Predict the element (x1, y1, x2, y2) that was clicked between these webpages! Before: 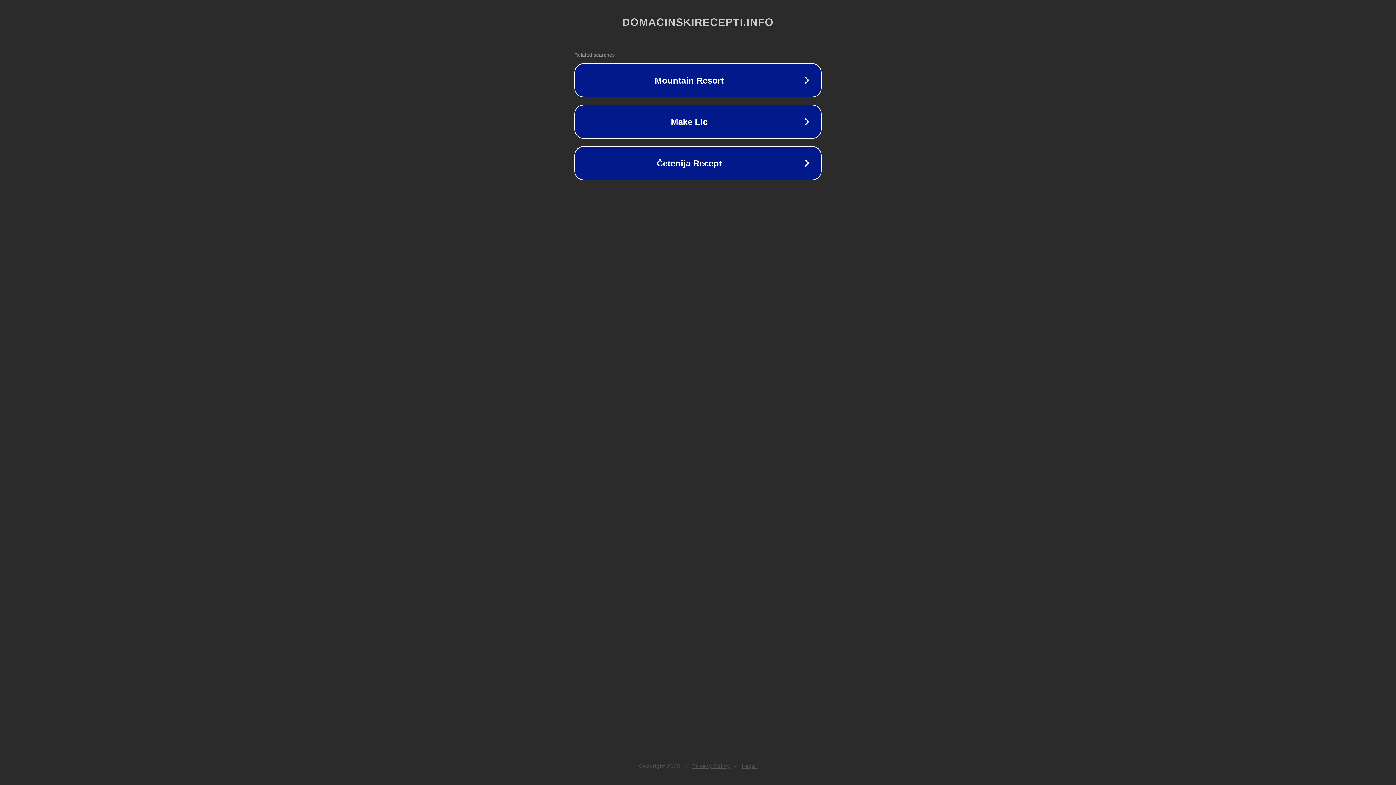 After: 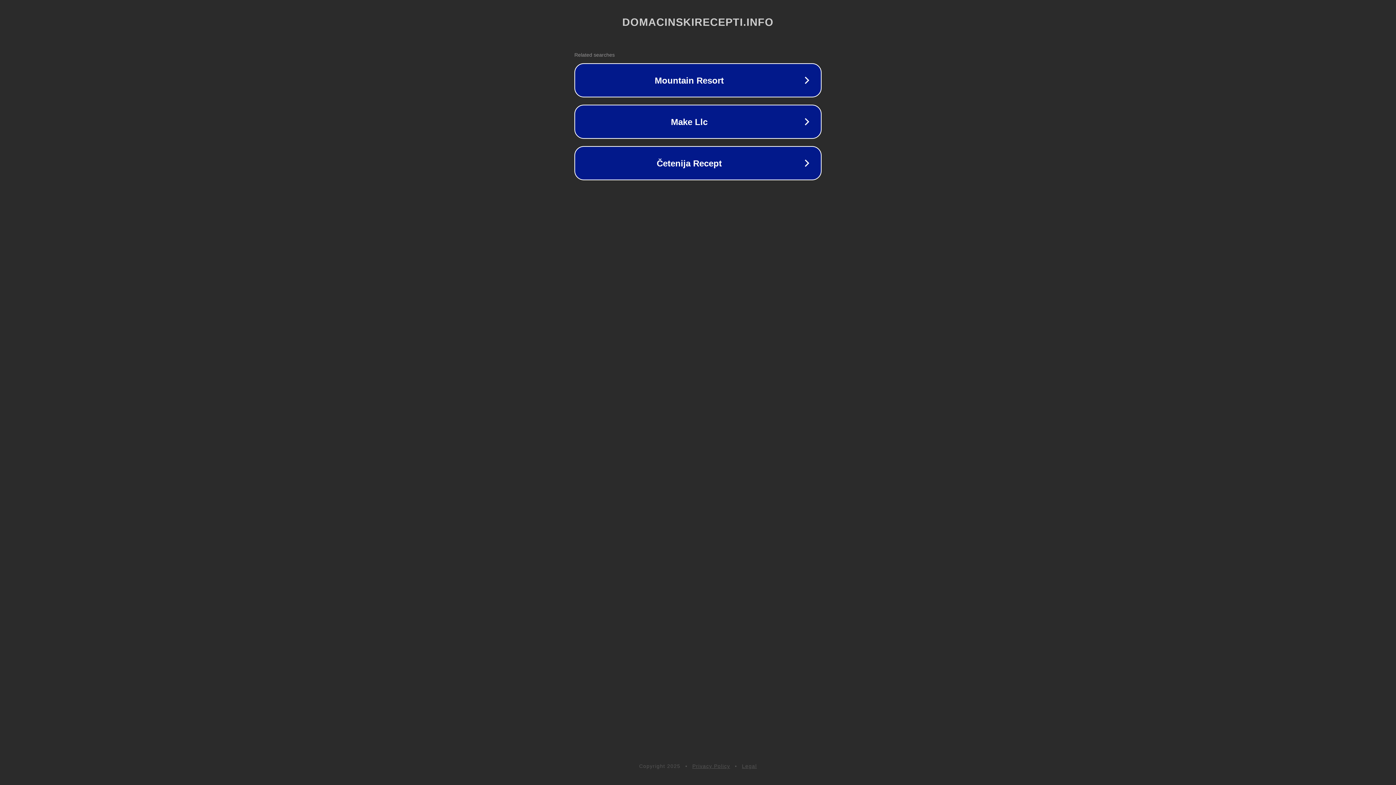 Action: label: Privacy Policy bbox: (692, 763, 730, 769)